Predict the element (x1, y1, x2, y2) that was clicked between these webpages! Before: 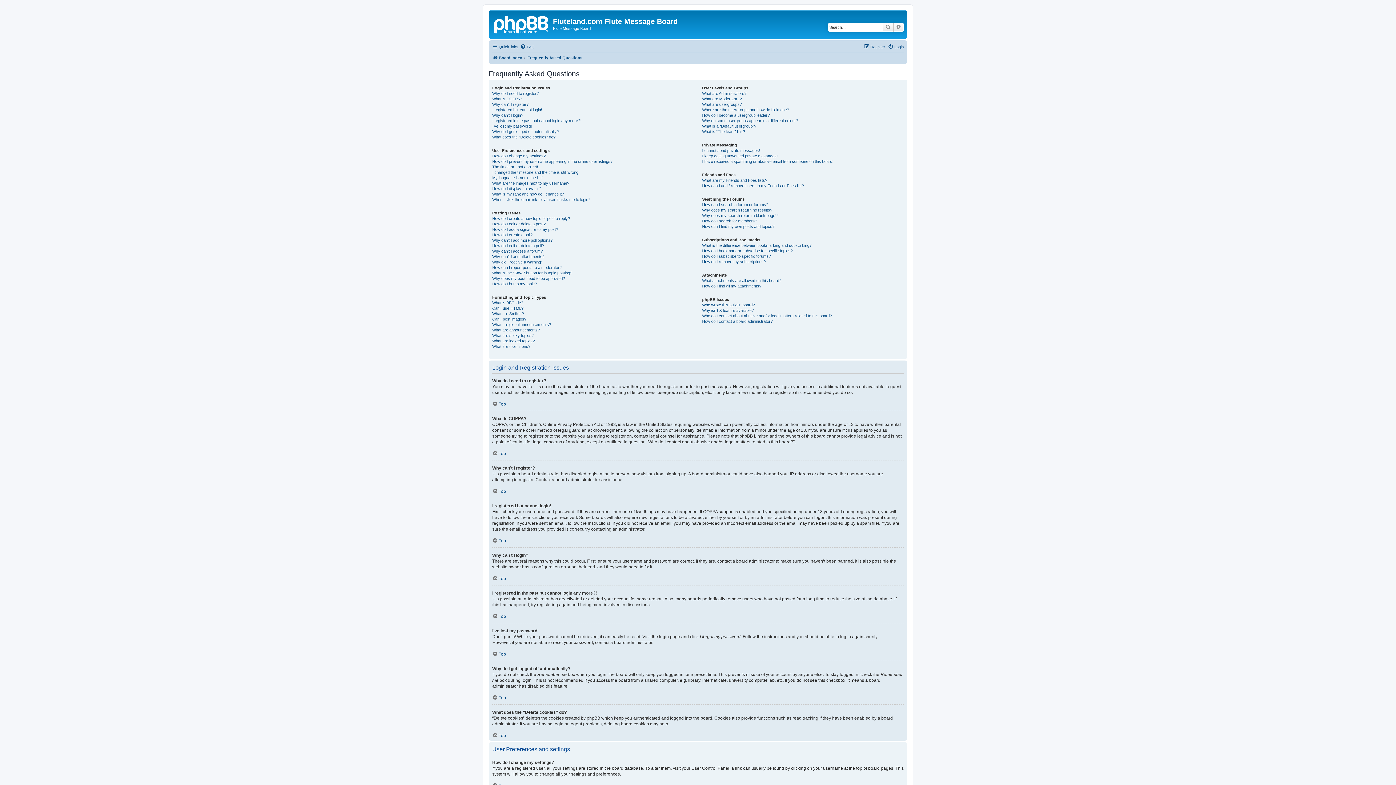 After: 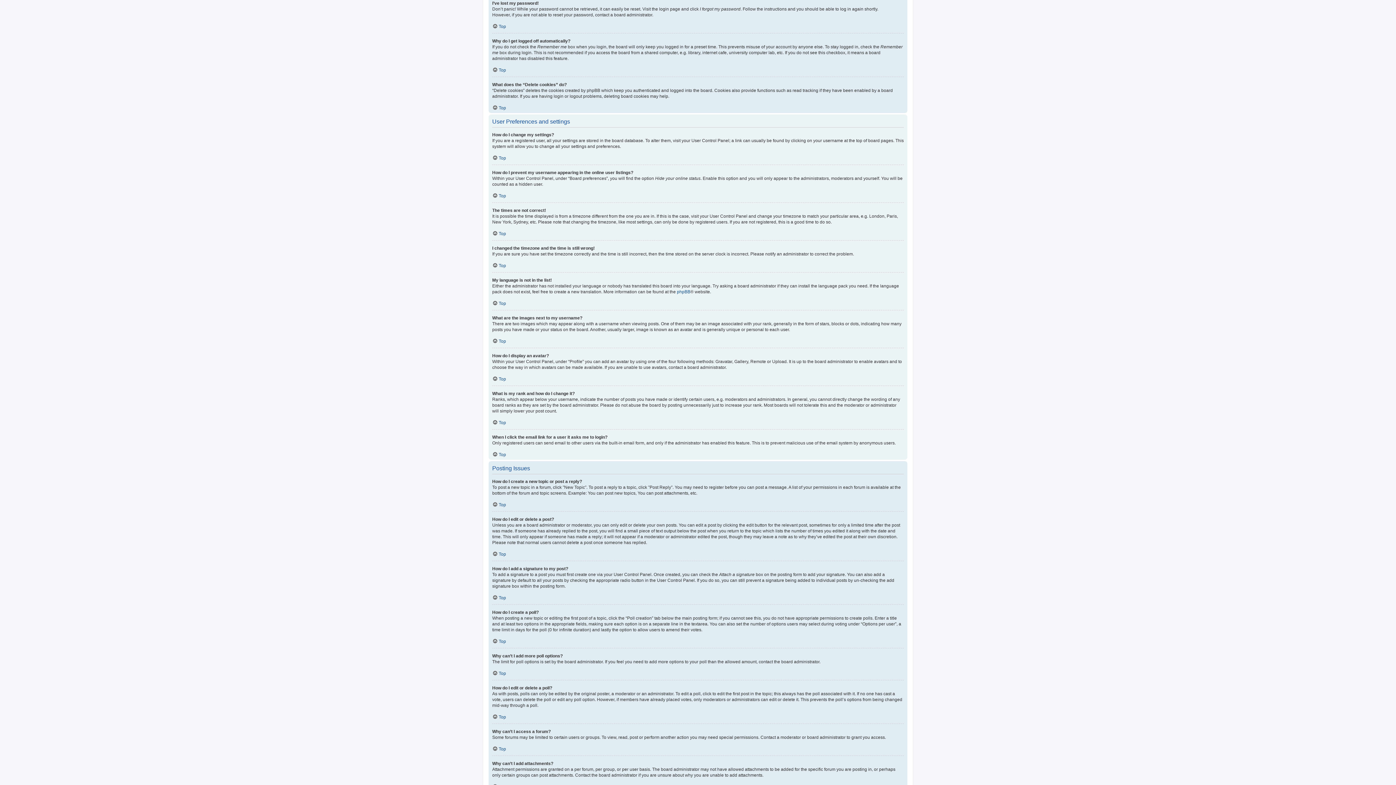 Action: label: I’ve lost my password! bbox: (492, 123, 532, 128)